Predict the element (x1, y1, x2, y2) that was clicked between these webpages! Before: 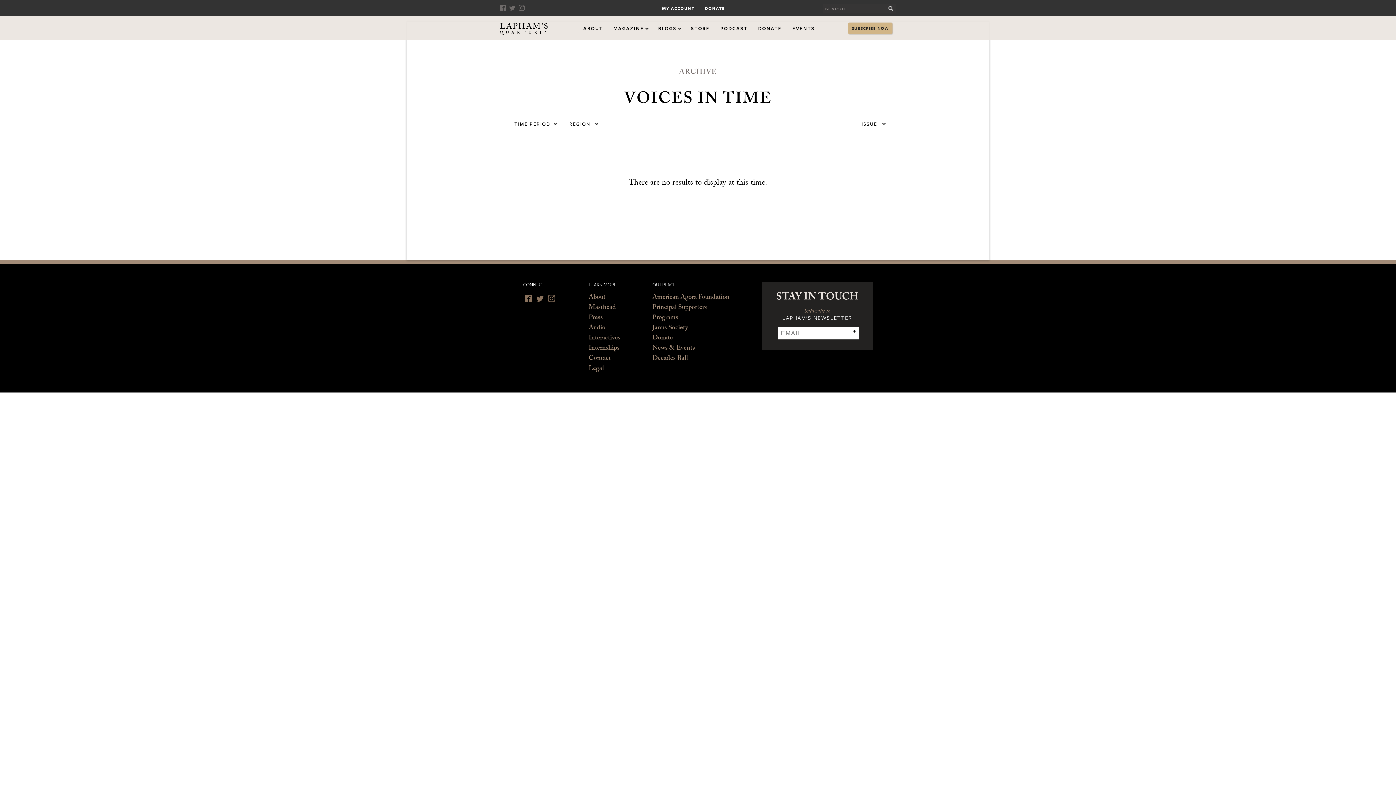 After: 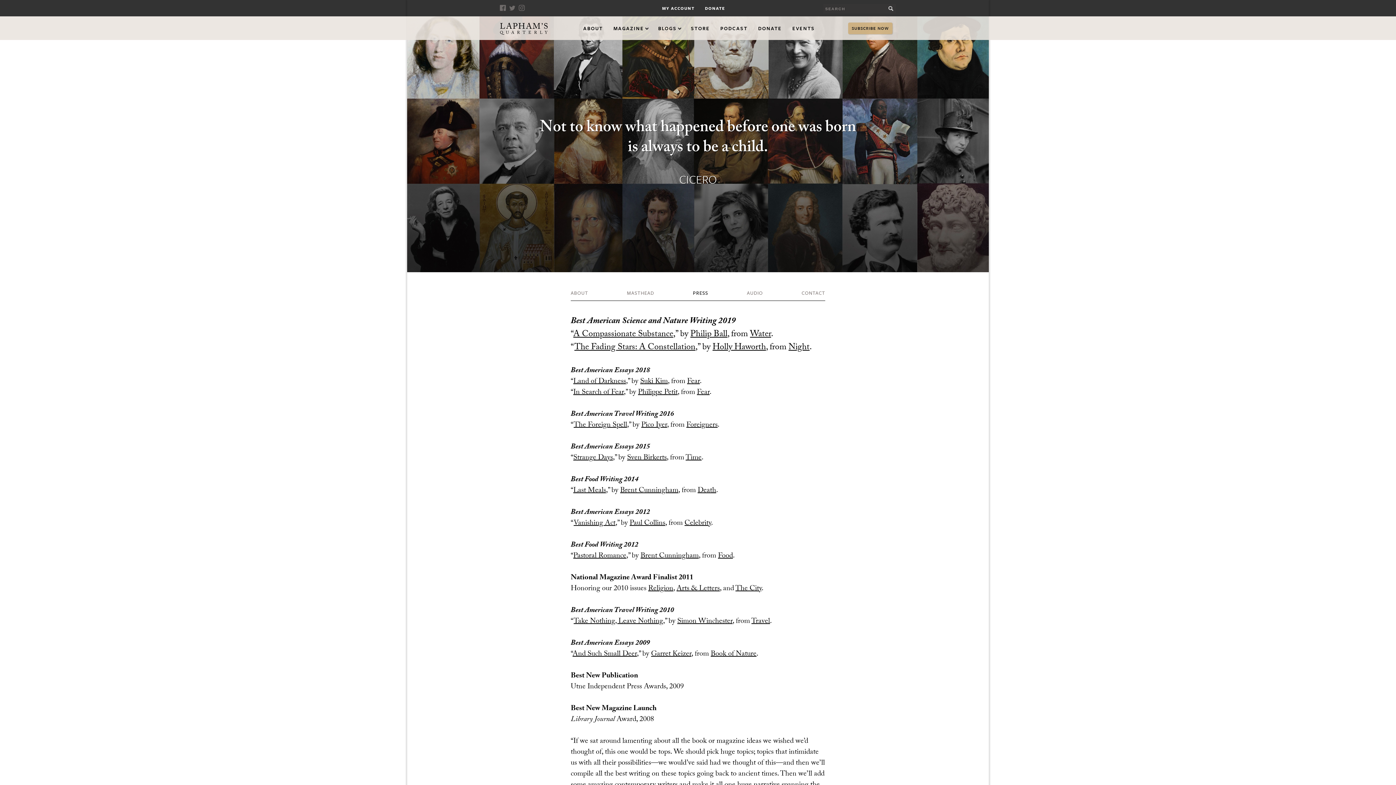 Action: label: Press bbox: (588, 313, 603, 323)